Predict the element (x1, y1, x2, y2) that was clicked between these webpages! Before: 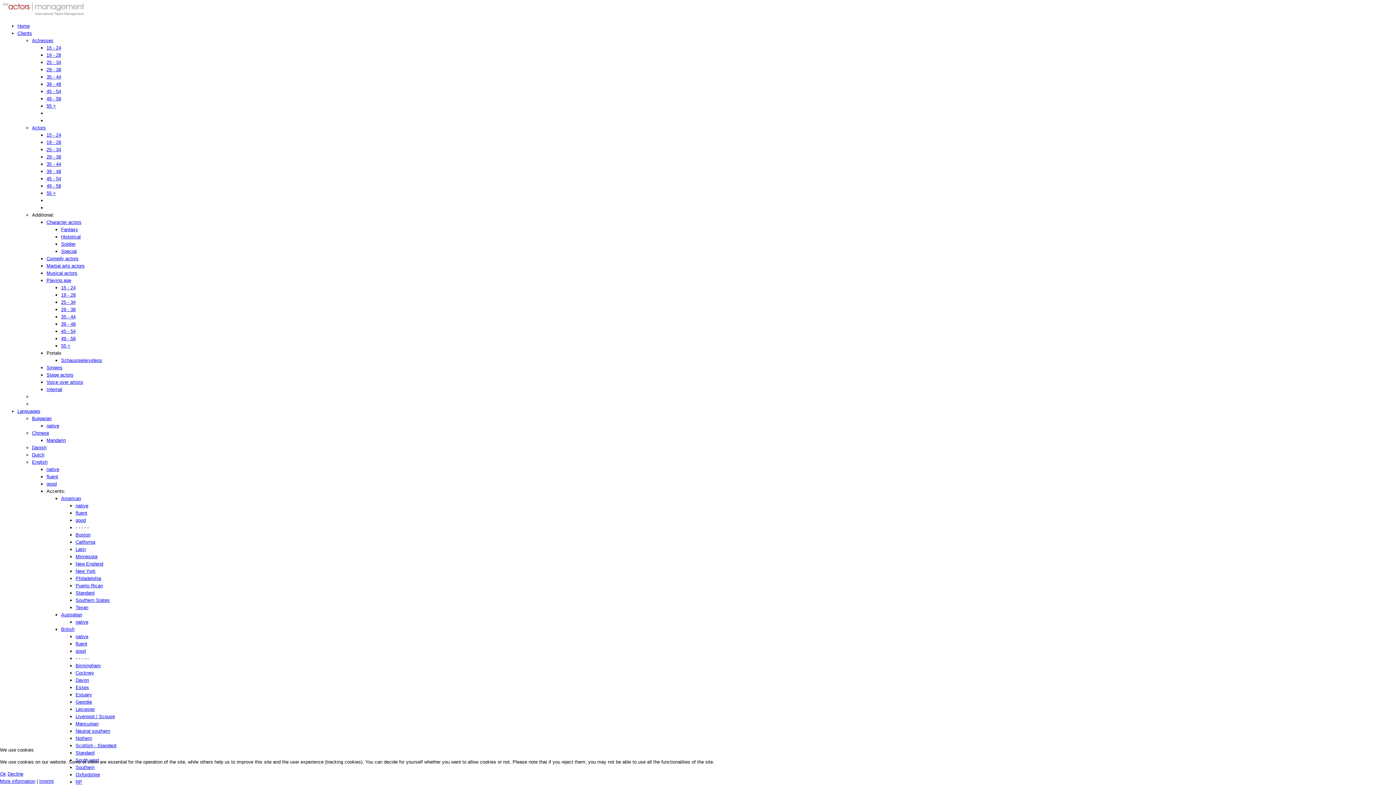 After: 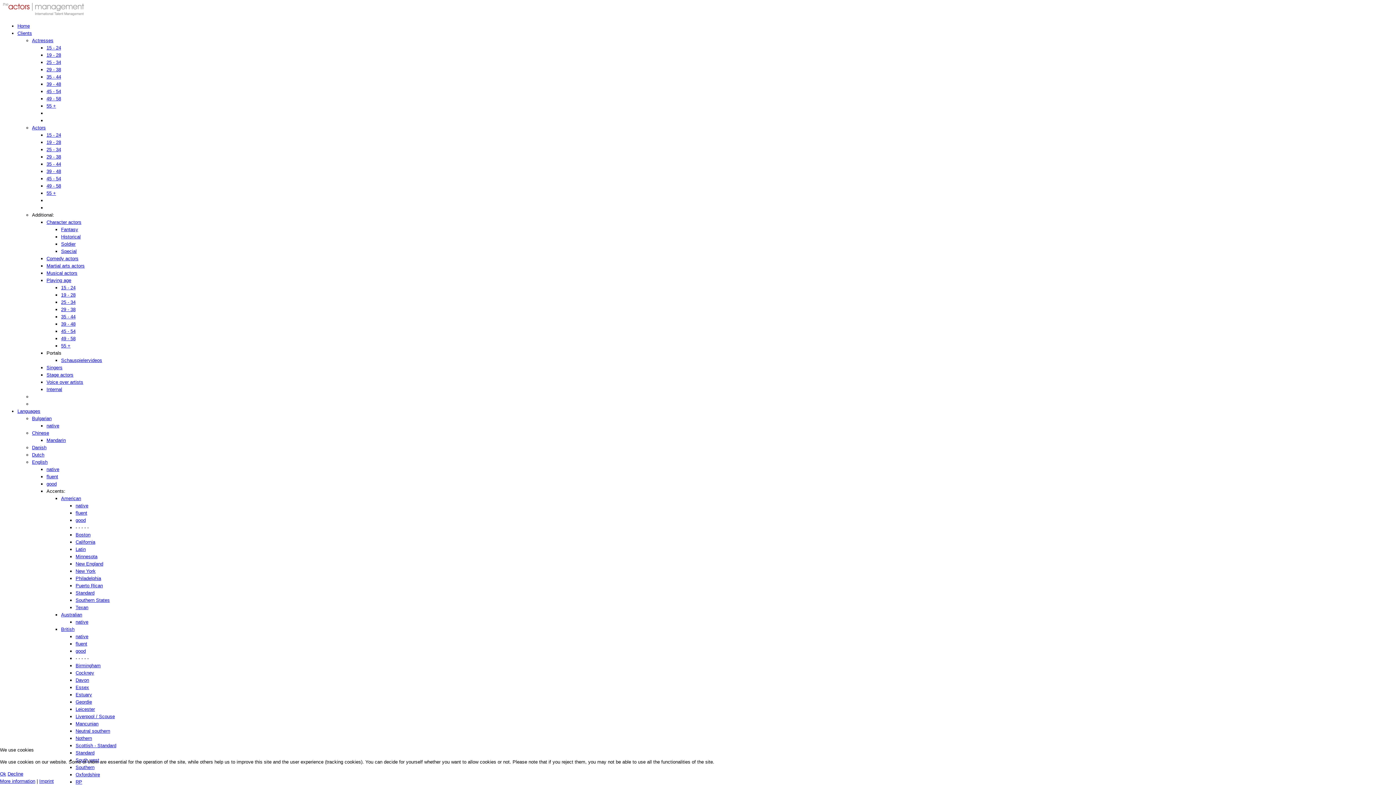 Action: bbox: (61, 496, 81, 501) label: American